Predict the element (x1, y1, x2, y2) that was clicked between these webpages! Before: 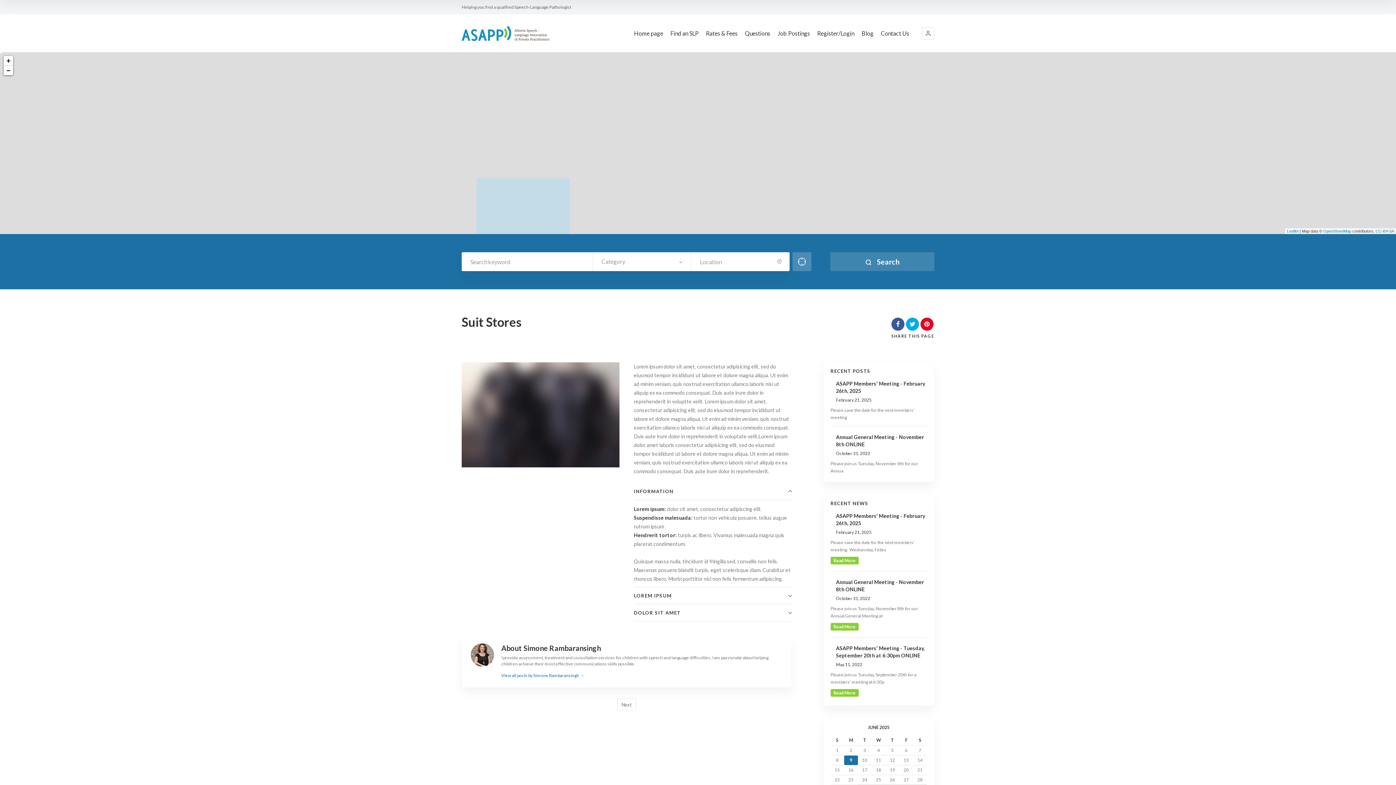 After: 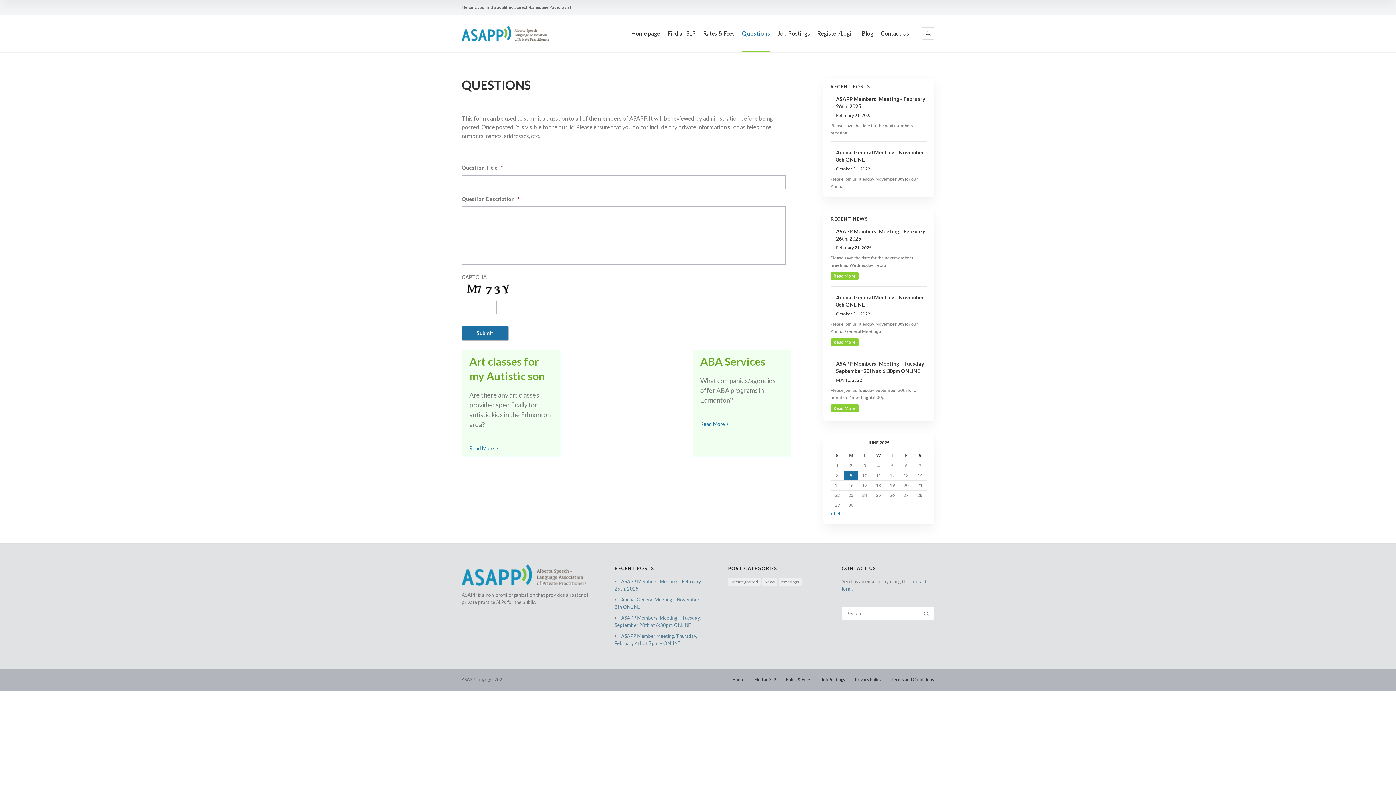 Action: label: Questions bbox: (745, 29, 770, 52)